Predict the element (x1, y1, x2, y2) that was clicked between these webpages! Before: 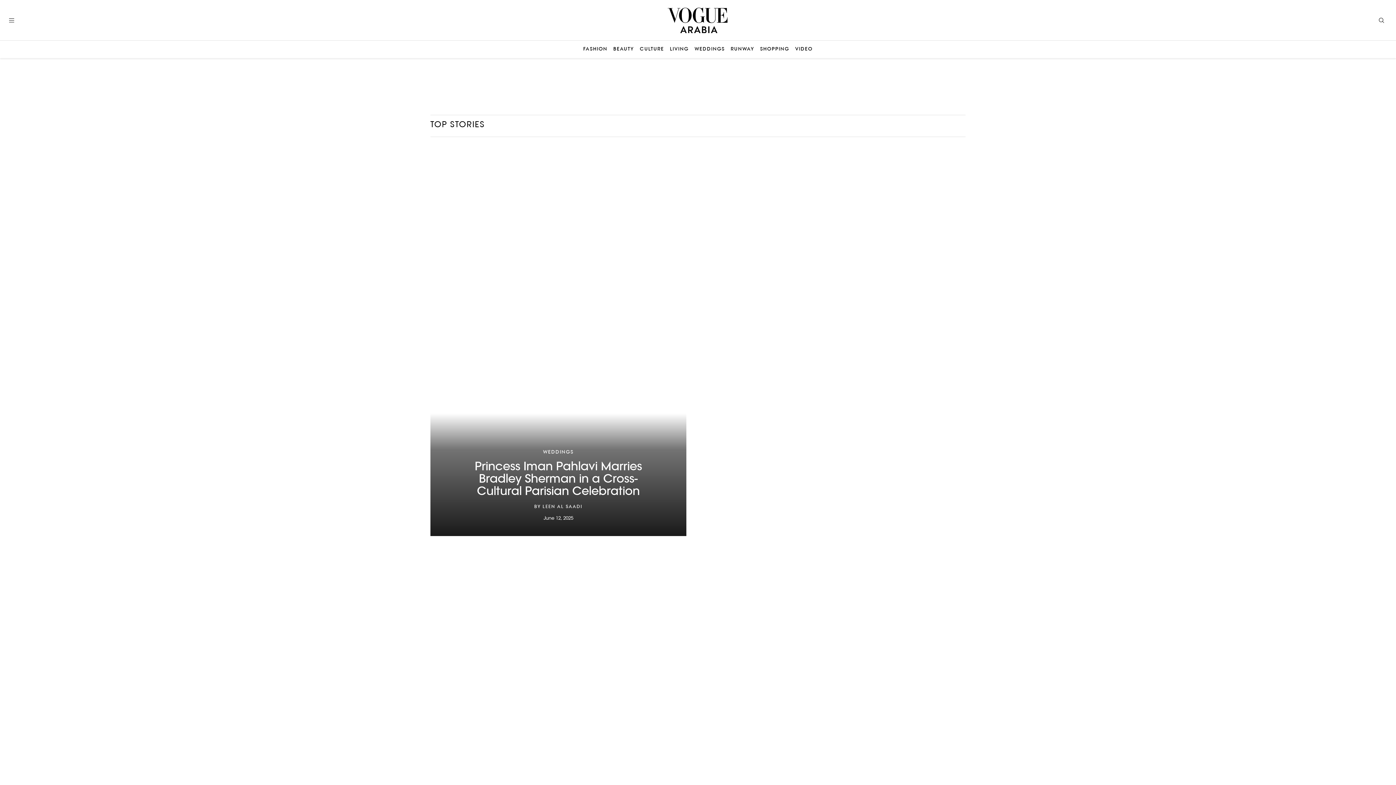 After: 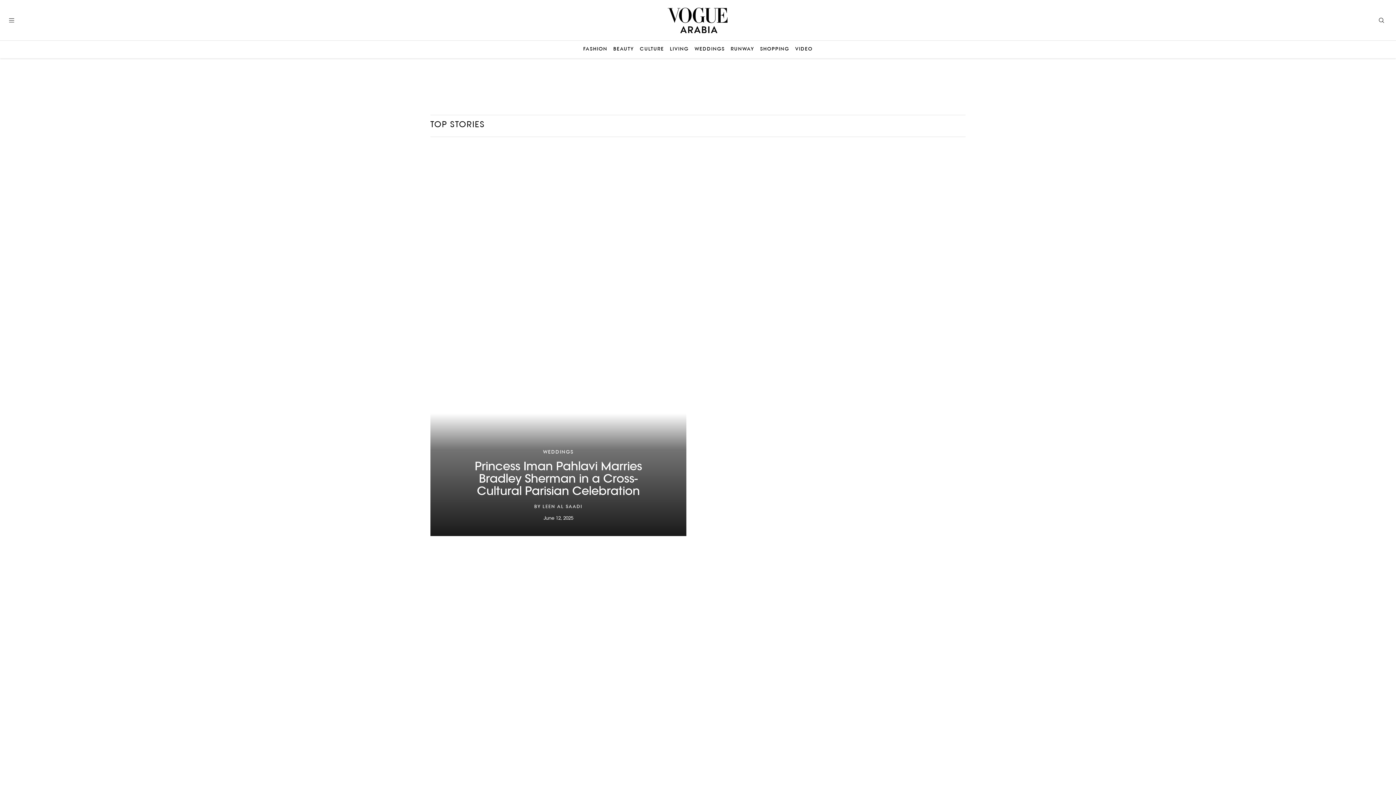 Action: bbox: (642, 7, 753, 33)